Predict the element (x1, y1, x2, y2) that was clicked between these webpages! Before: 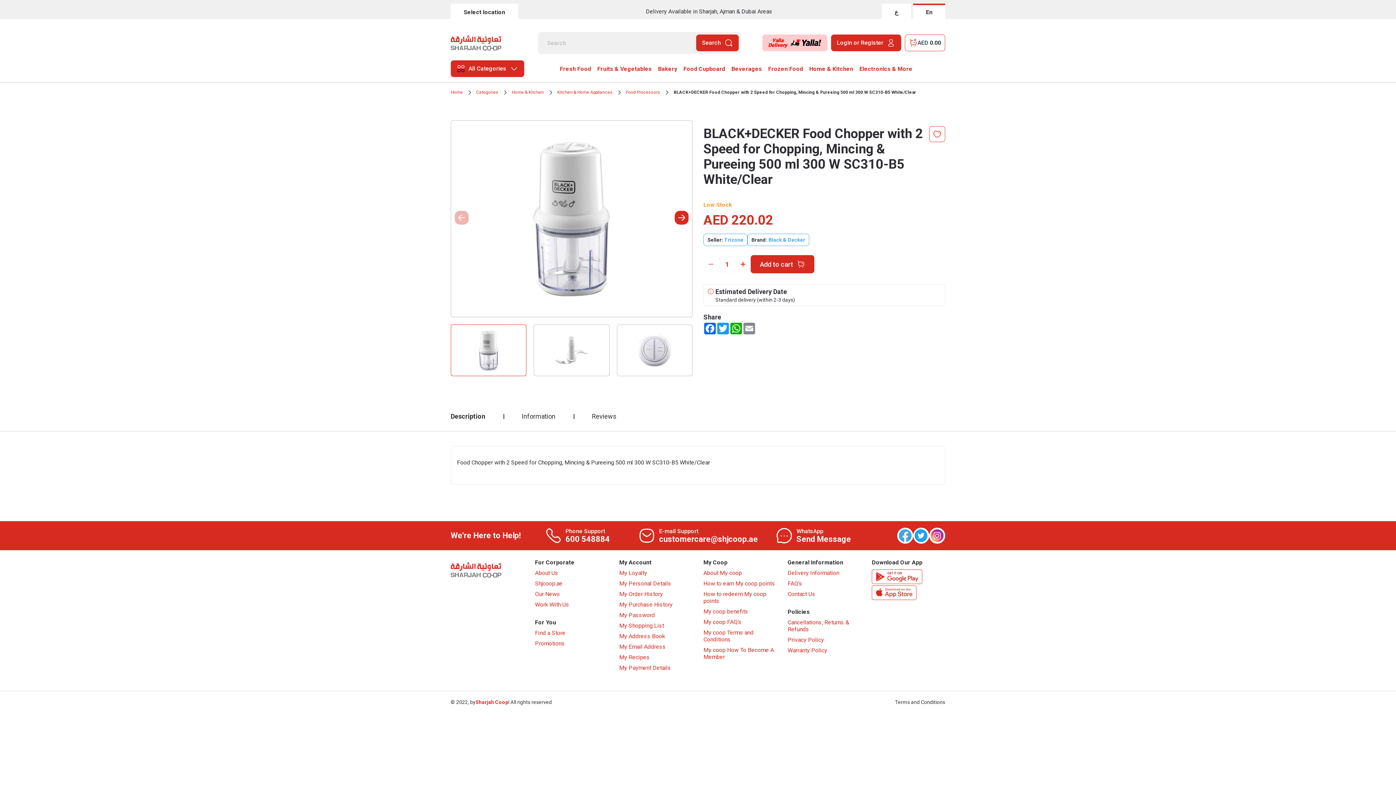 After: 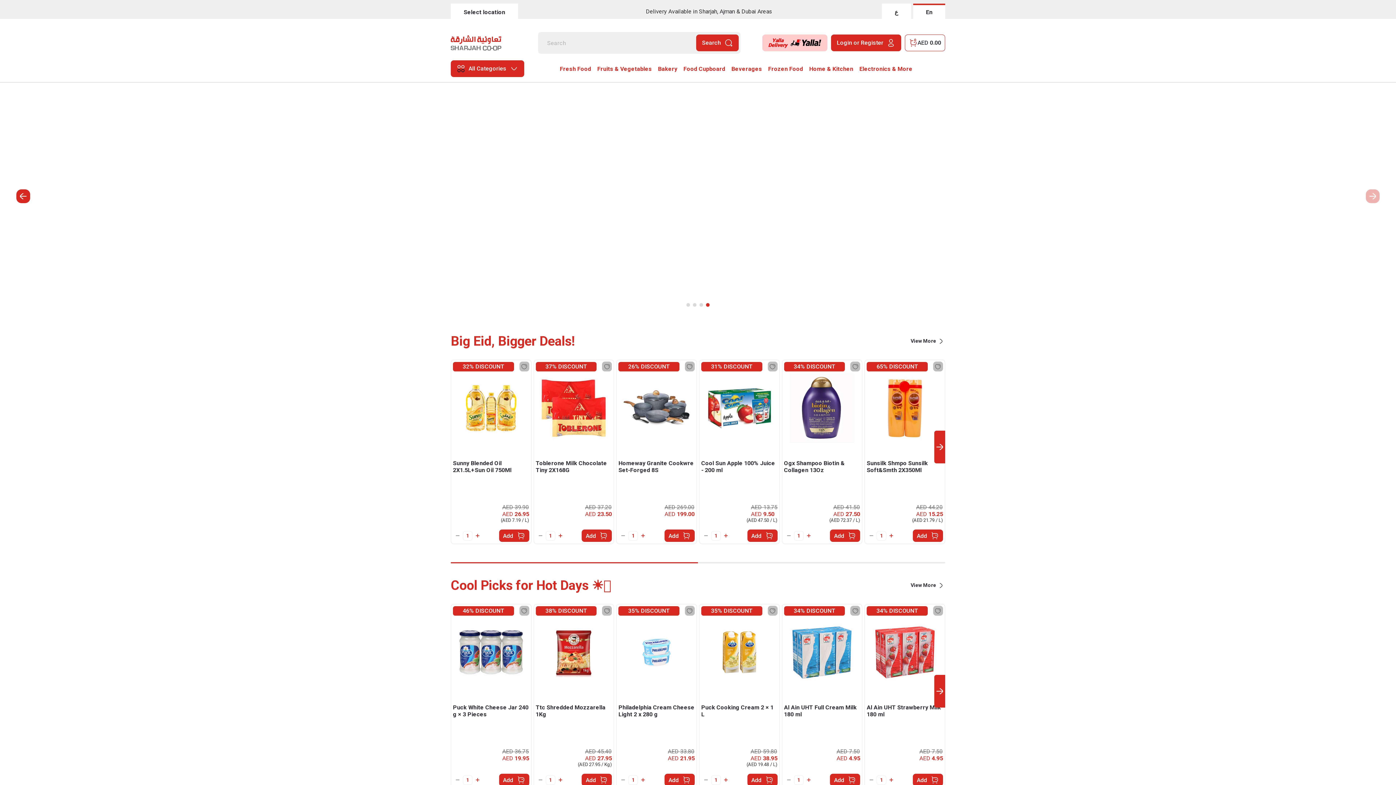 Action: label: Home bbox: (450, 89, 462, 94)